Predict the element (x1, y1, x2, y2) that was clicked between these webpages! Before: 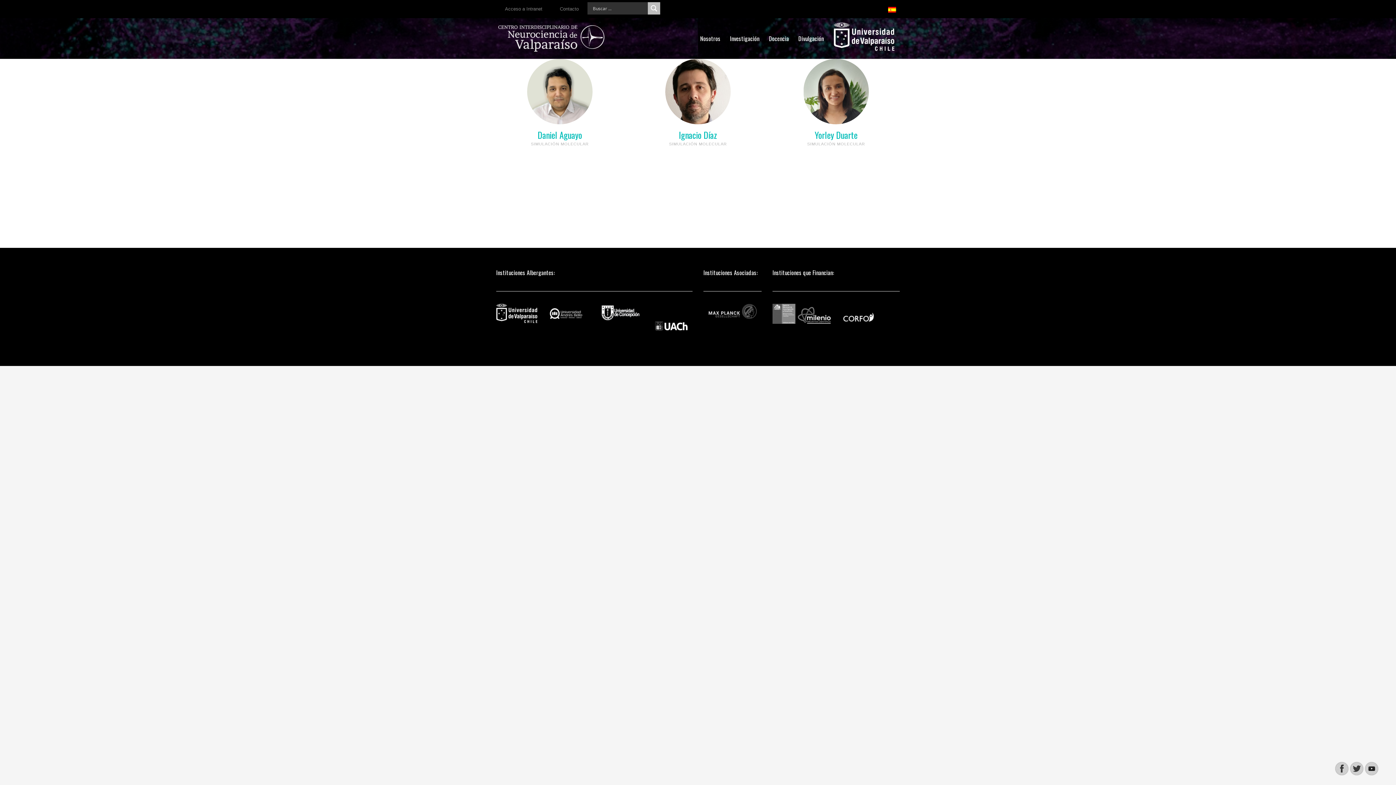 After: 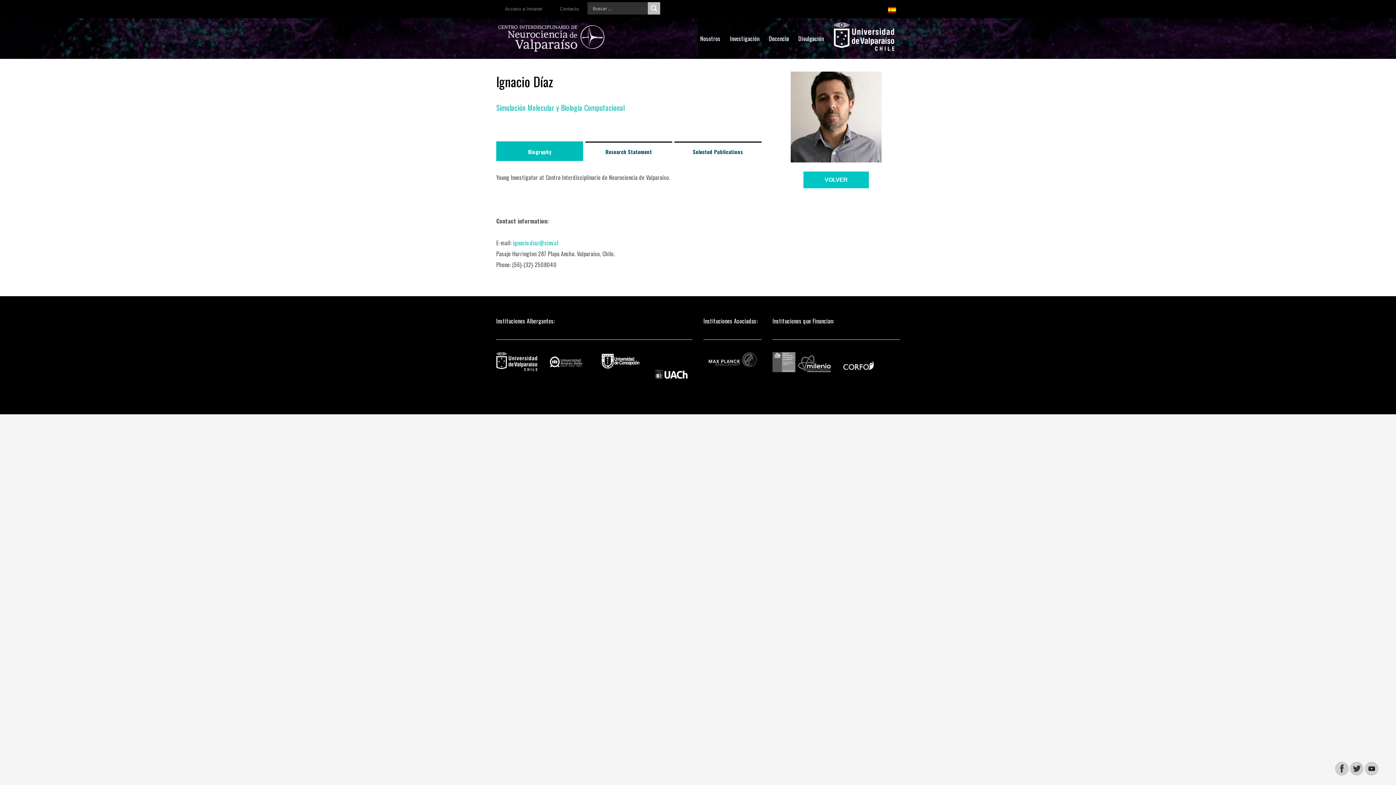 Action: bbox: (634, 58, 761, 124)